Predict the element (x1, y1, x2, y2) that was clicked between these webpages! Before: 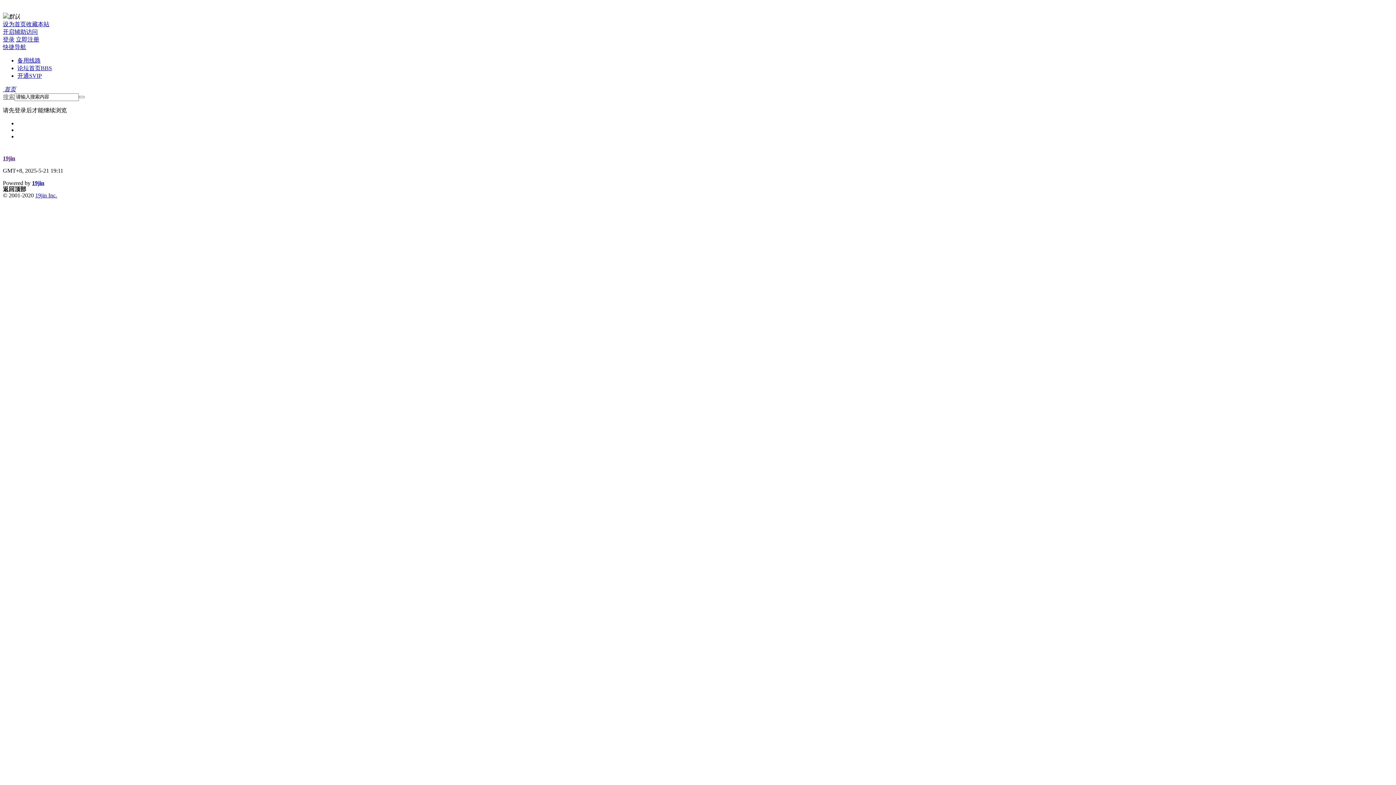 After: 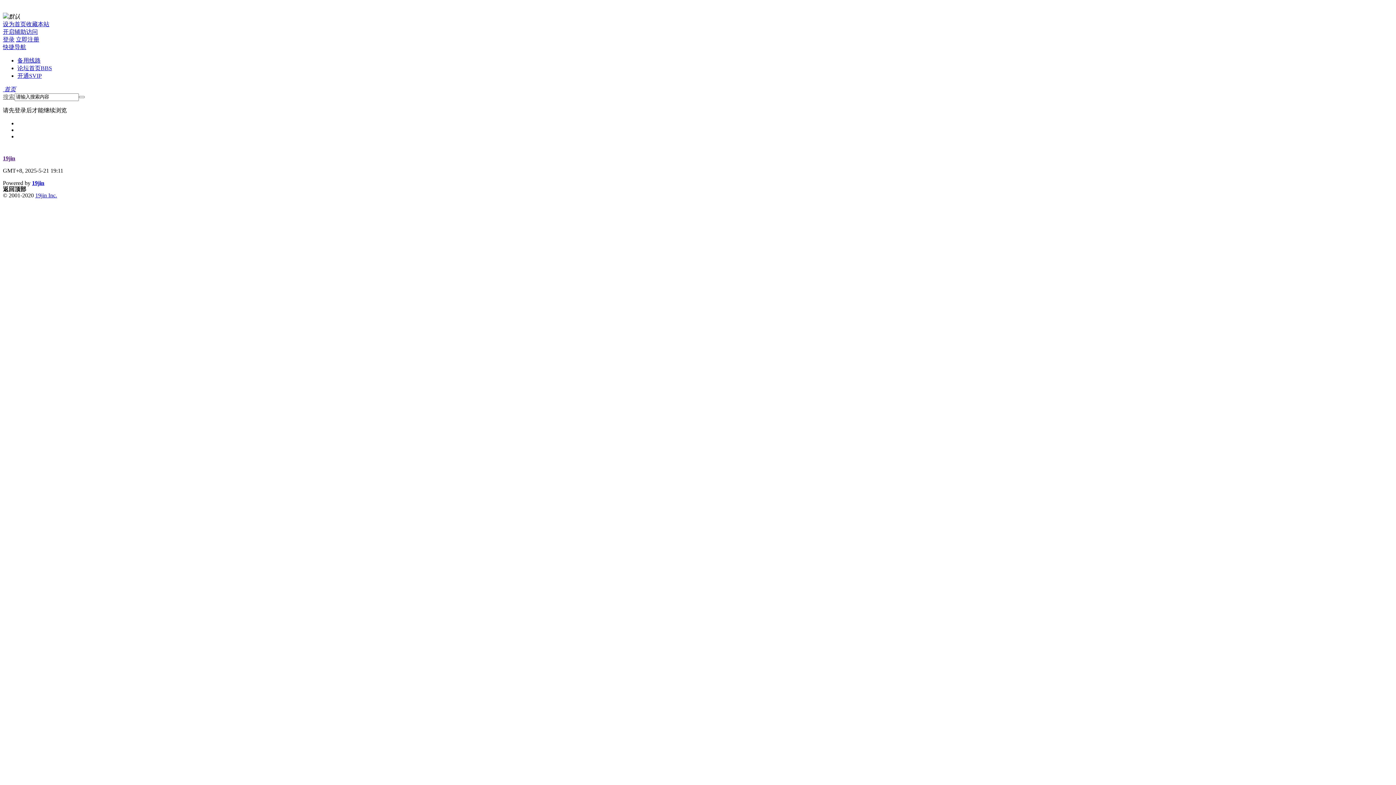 Action: bbox: (2, 93, 14, 99) label: 搜索